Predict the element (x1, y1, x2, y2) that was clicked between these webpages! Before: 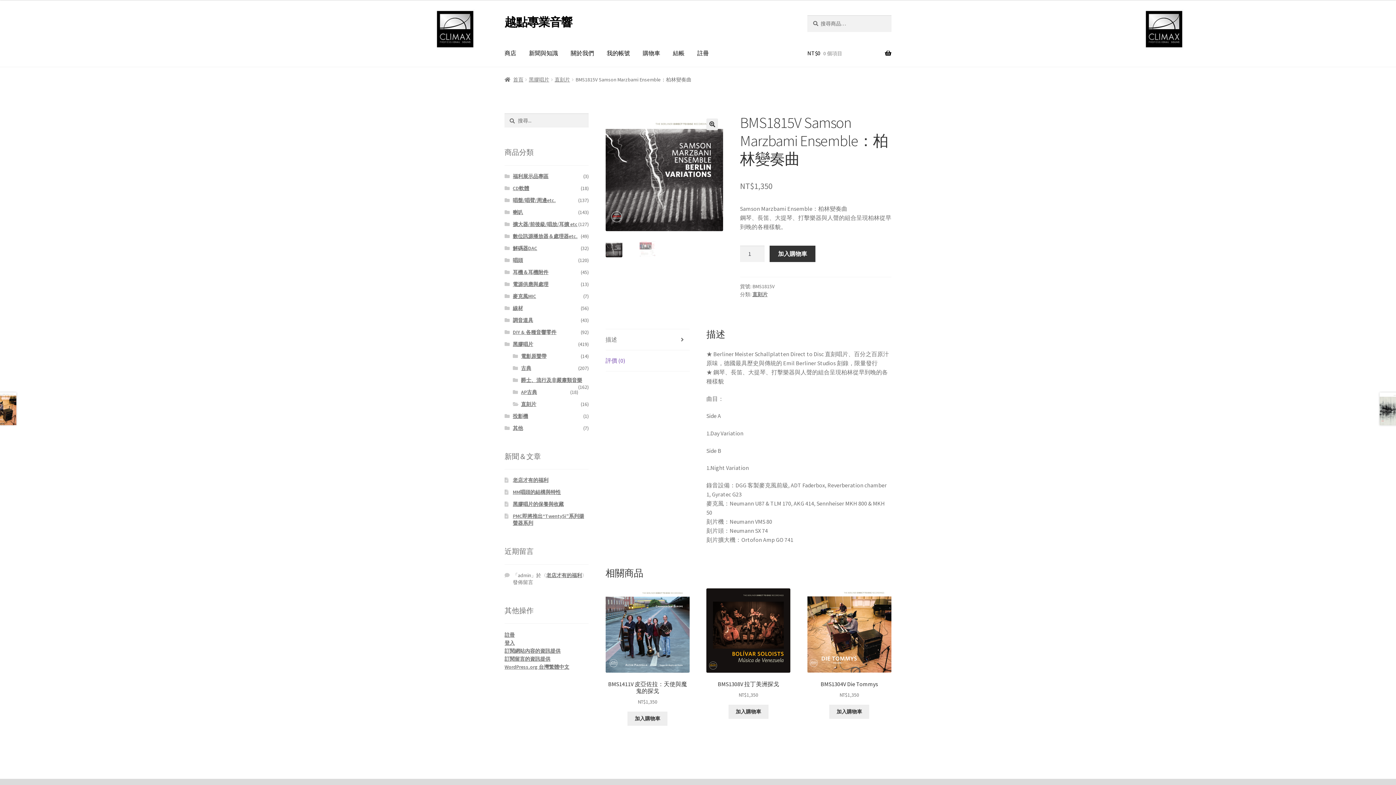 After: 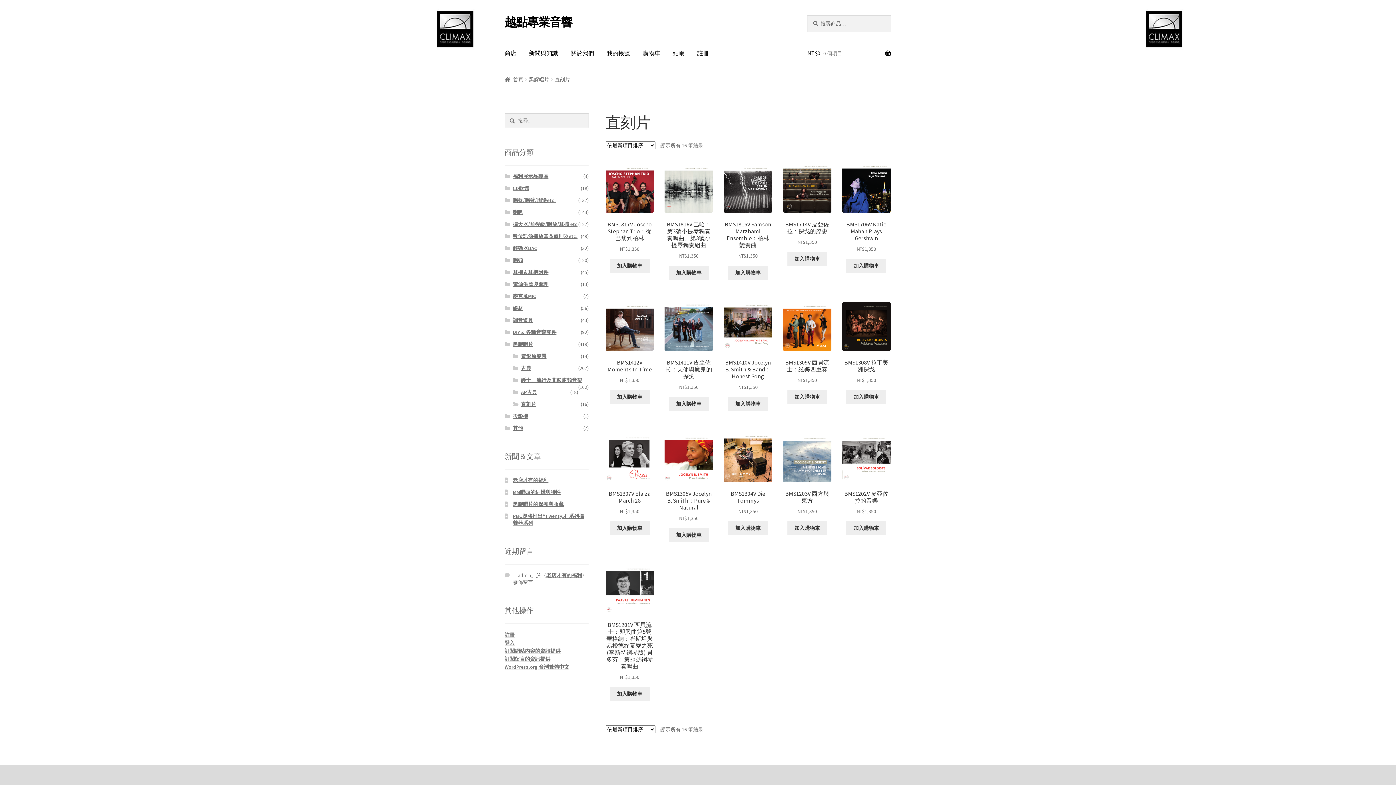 Action: label: 直刻片 bbox: (752, 291, 767, 297)